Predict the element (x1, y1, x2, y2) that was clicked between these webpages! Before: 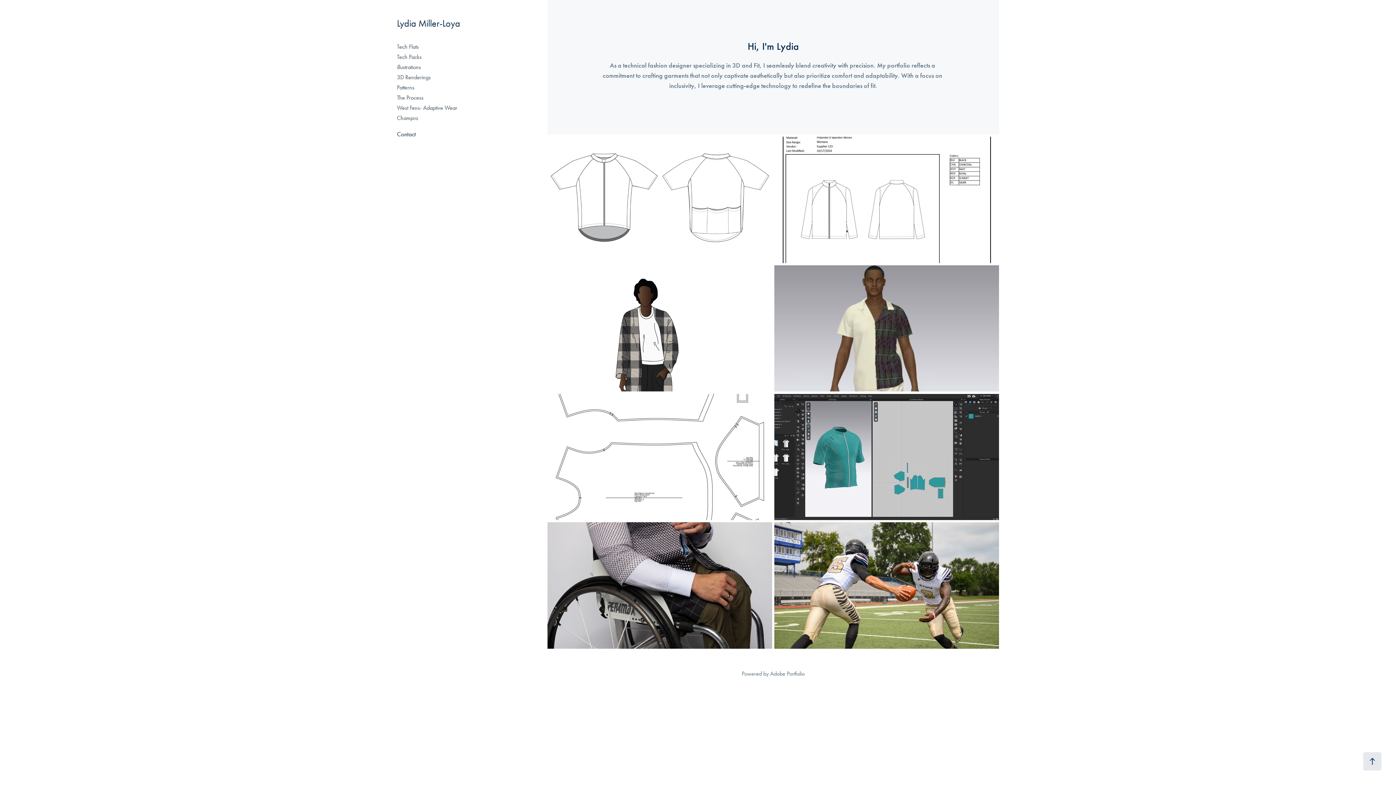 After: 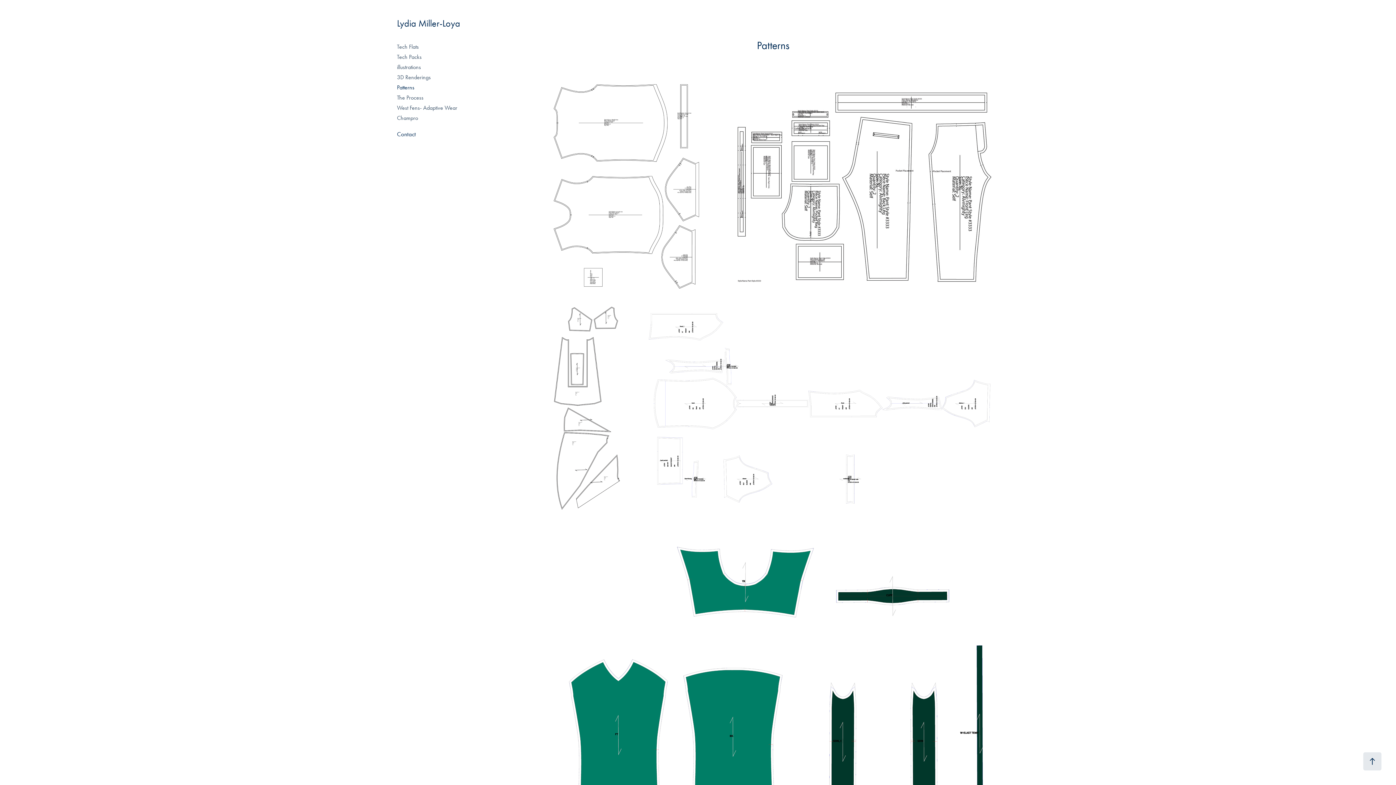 Action: bbox: (547, 391, 772, 520) label: Patterns